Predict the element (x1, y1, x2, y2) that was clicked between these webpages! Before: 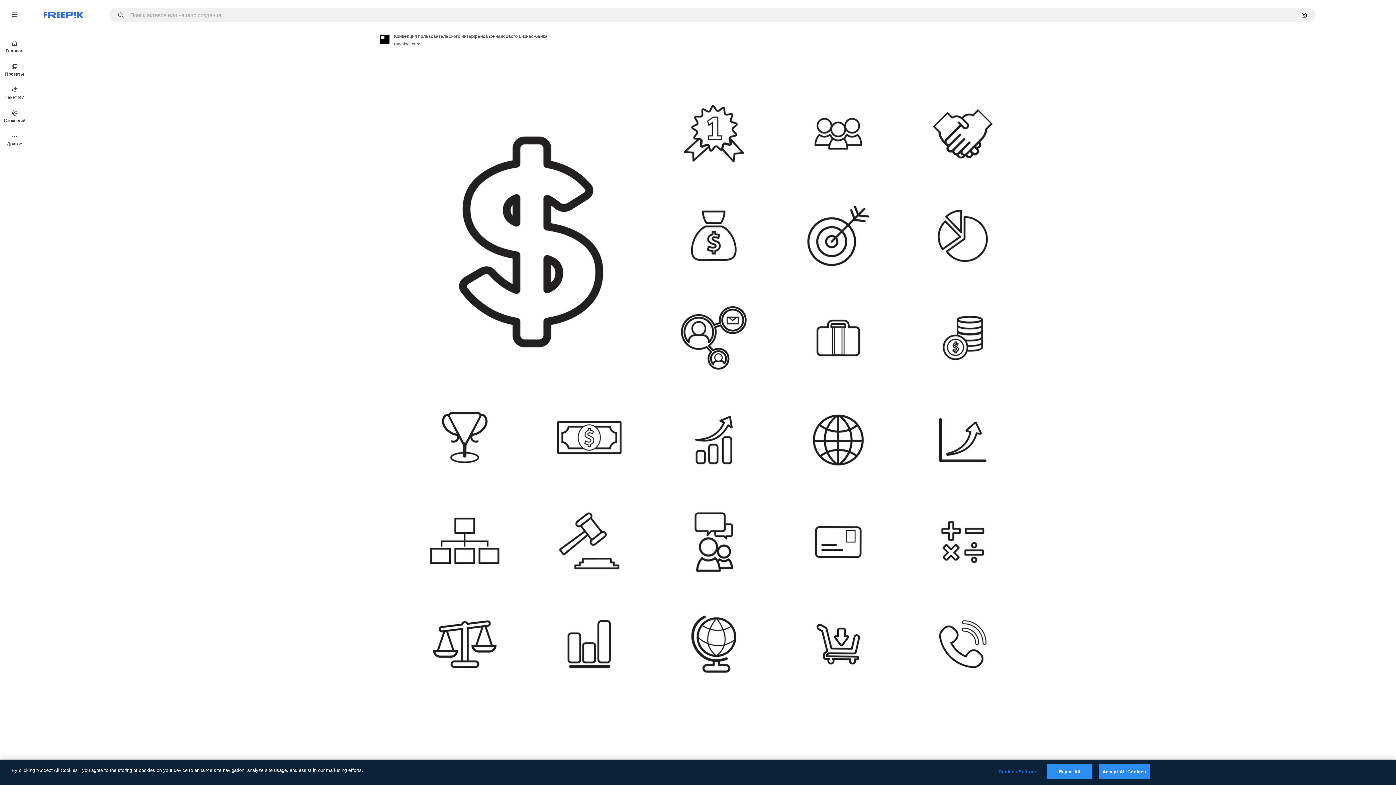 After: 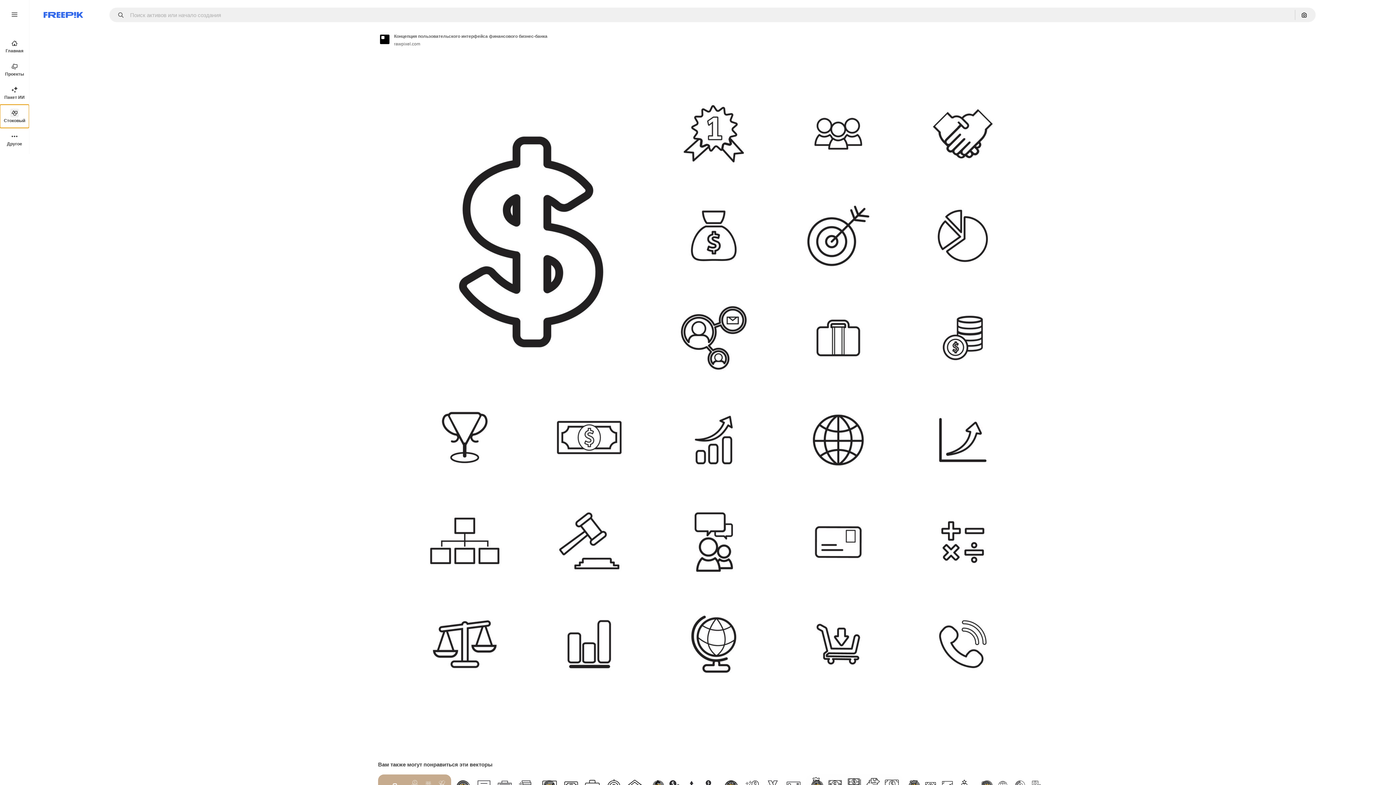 Action: label: Стоковый bbox: (0, 104, 29, 128)